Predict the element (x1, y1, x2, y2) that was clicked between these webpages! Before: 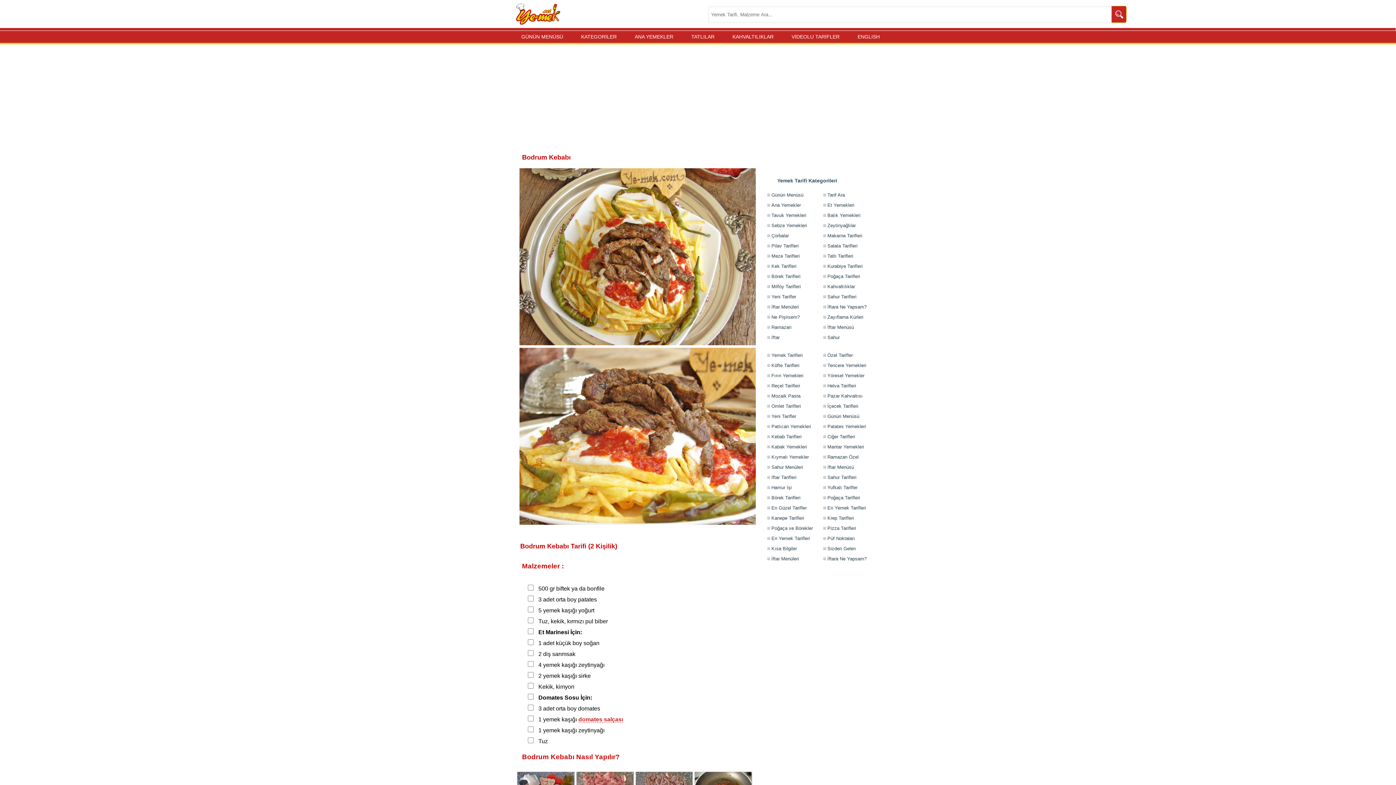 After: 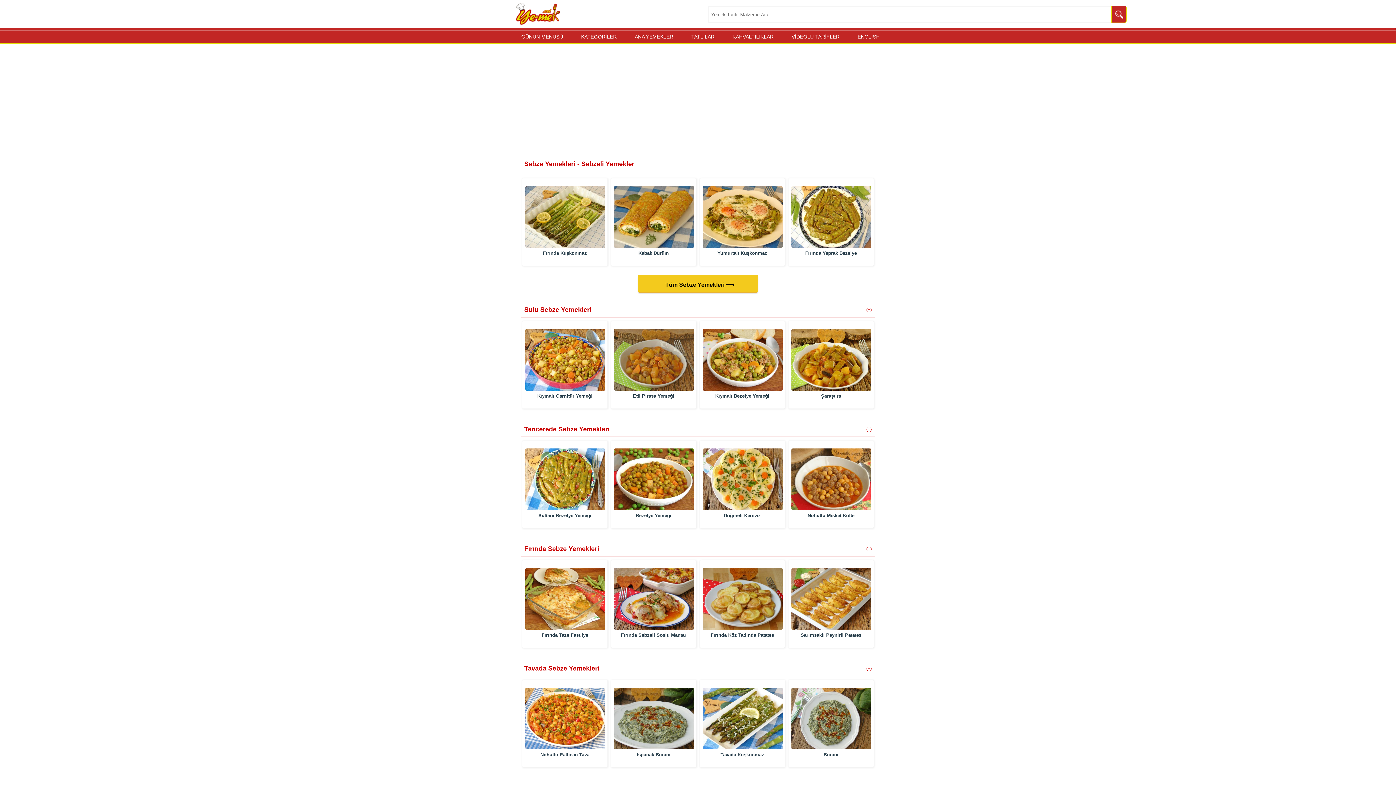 Action: bbox: (765, 219, 822, 231) label: Sebze Yemekleri